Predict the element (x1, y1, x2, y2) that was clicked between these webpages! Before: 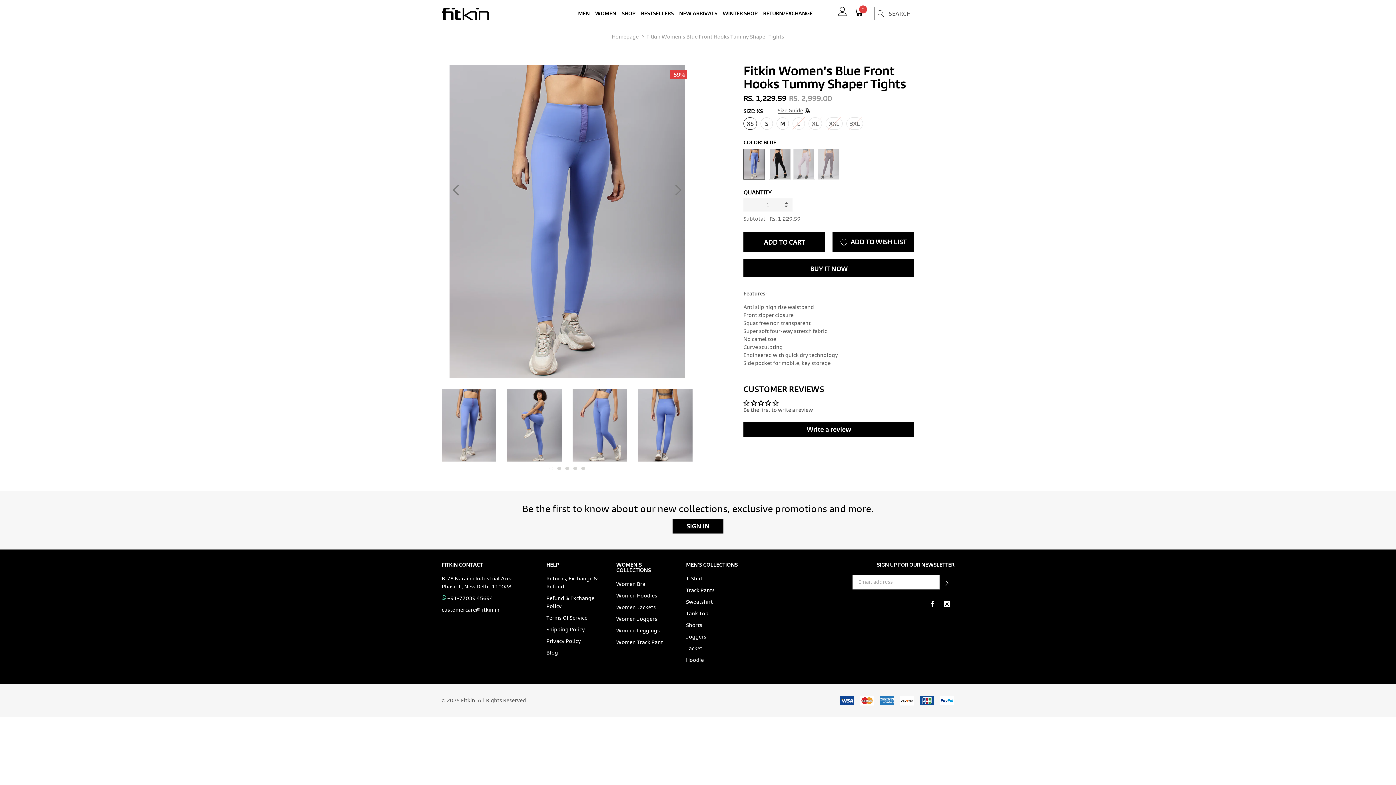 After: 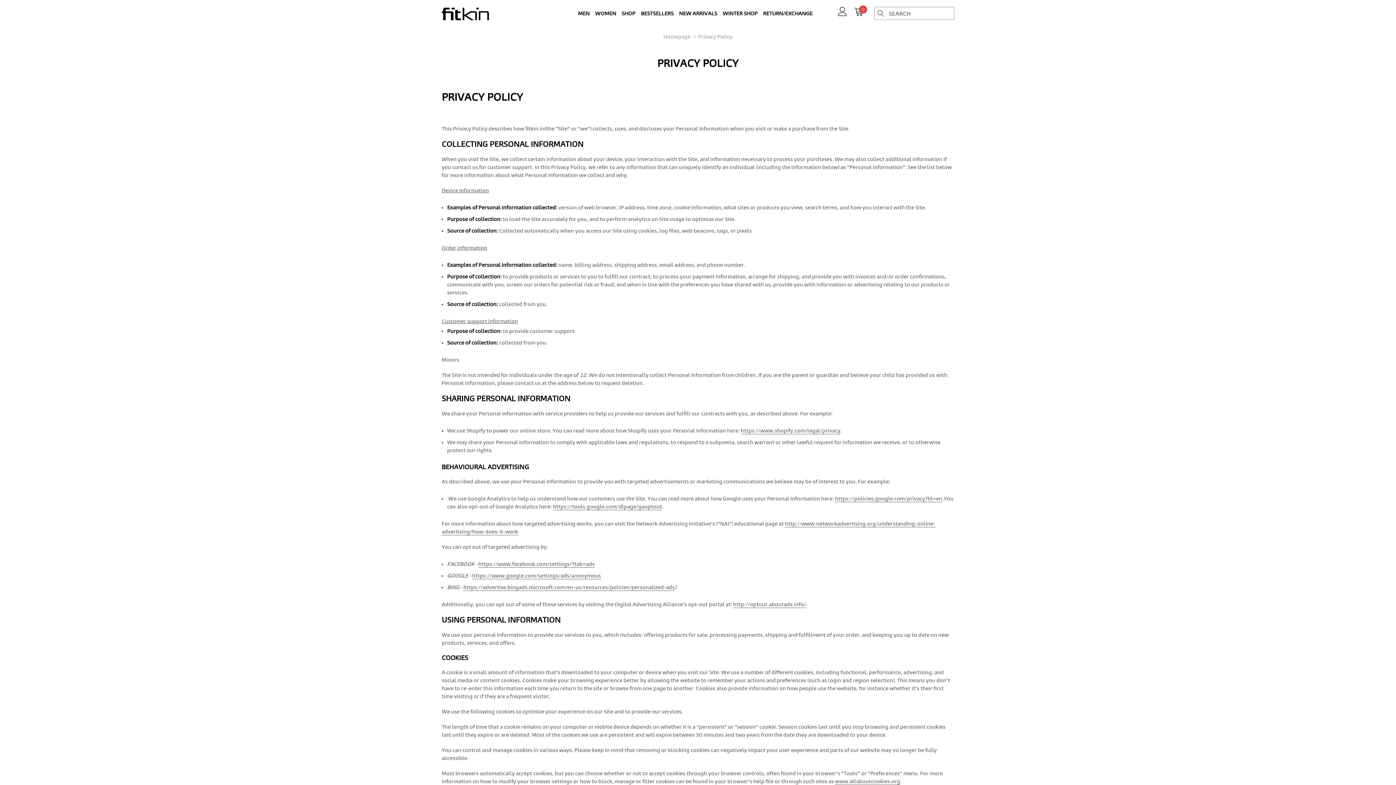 Action: bbox: (546, 638, 581, 644) label: link